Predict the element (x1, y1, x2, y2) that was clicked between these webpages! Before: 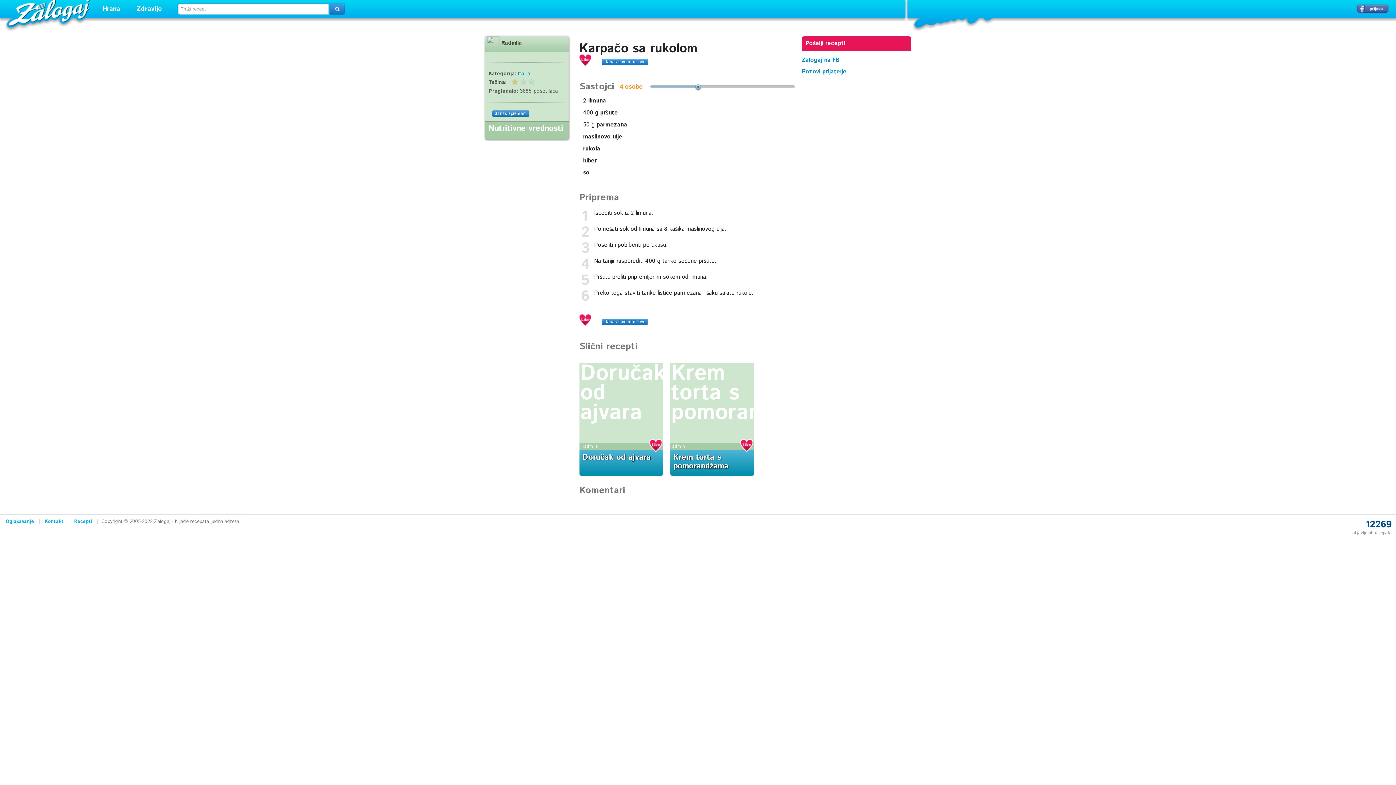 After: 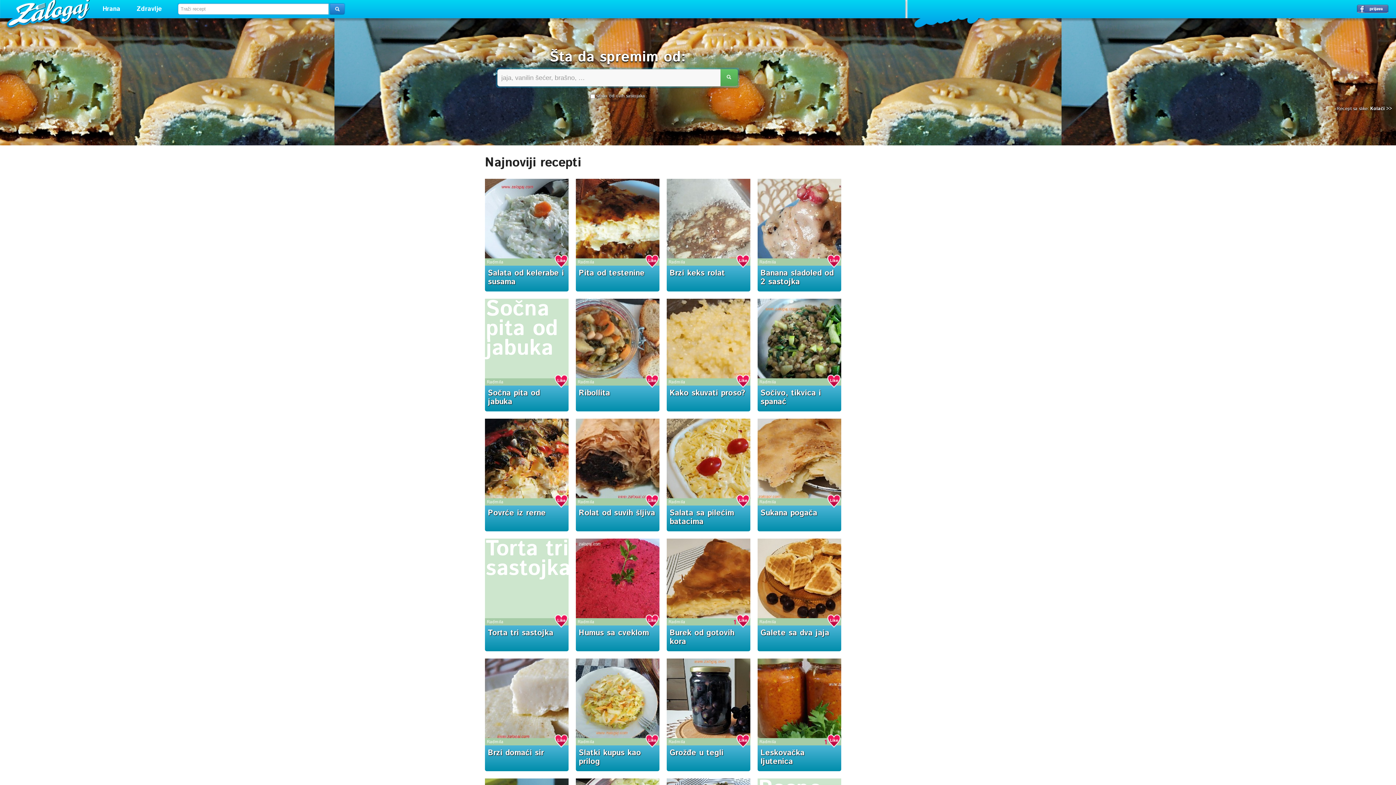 Action: bbox: (8, 0, 89, 25) label: Zalogaj